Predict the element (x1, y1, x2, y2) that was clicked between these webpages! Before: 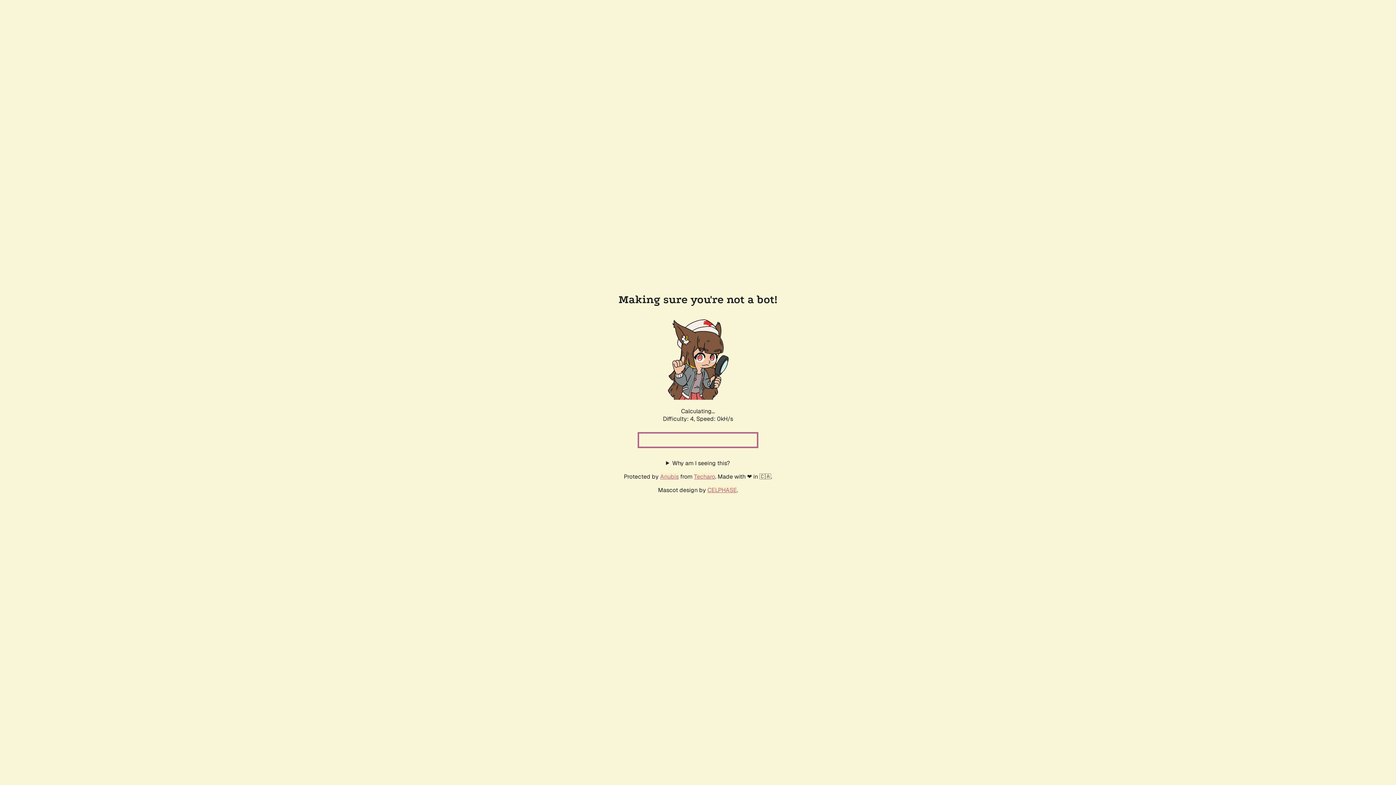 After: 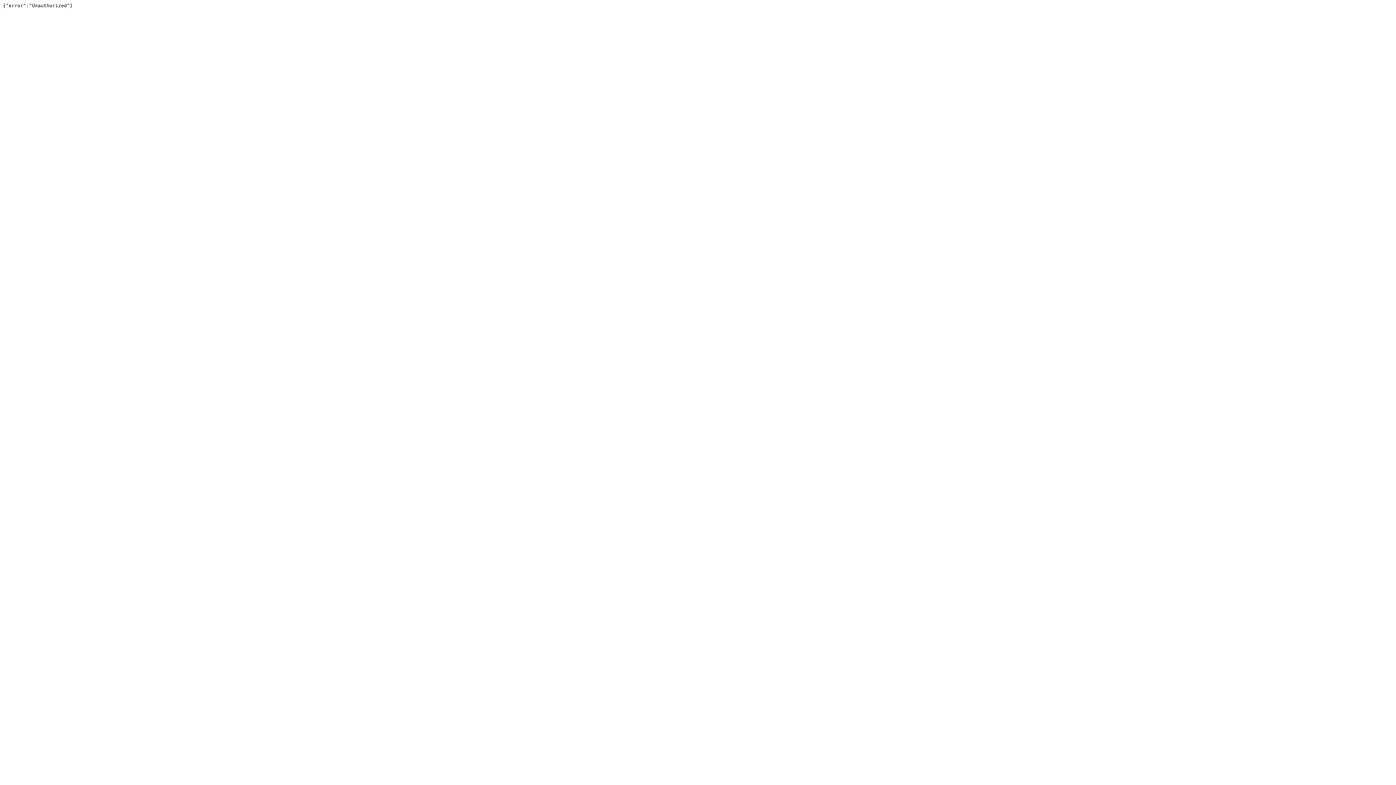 Action: label: Techaro bbox: (694, 472, 715, 480)